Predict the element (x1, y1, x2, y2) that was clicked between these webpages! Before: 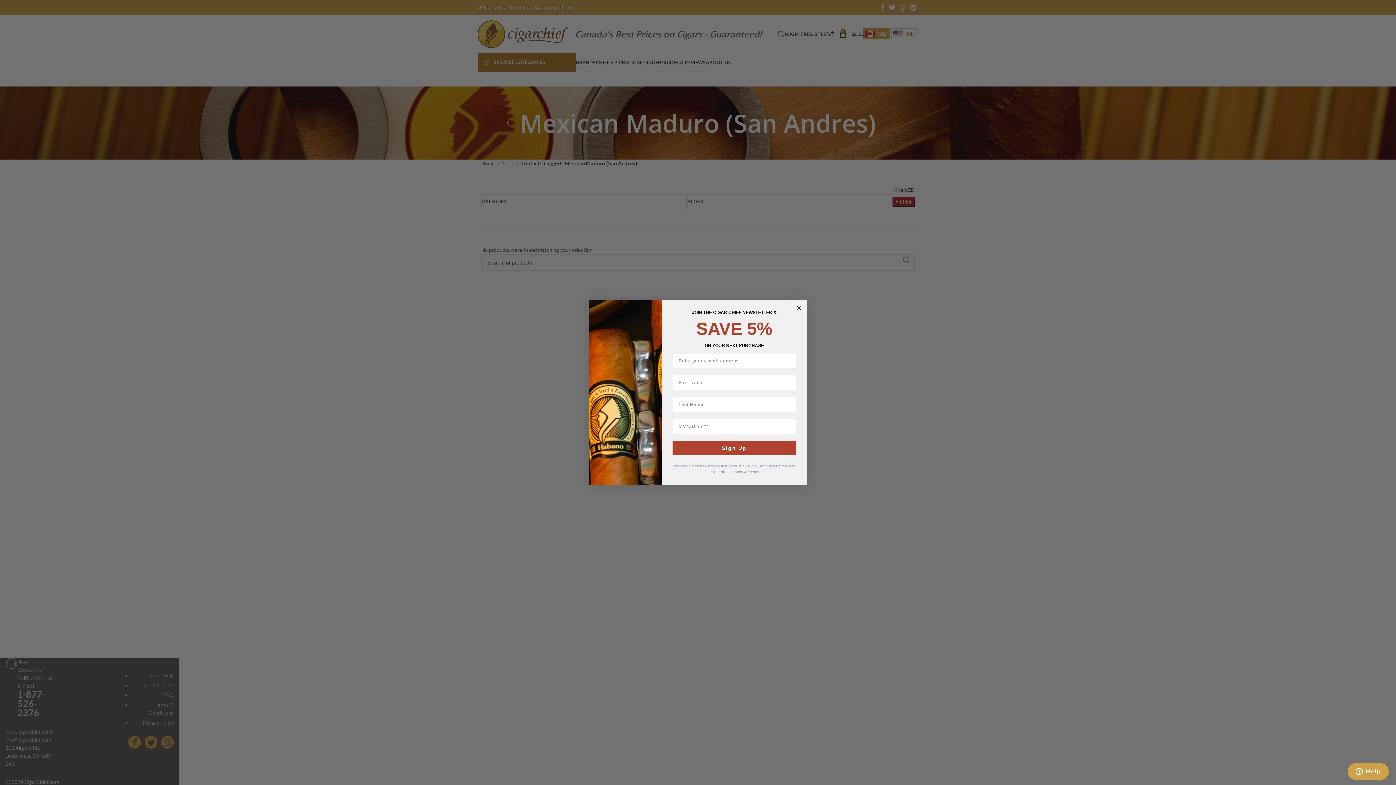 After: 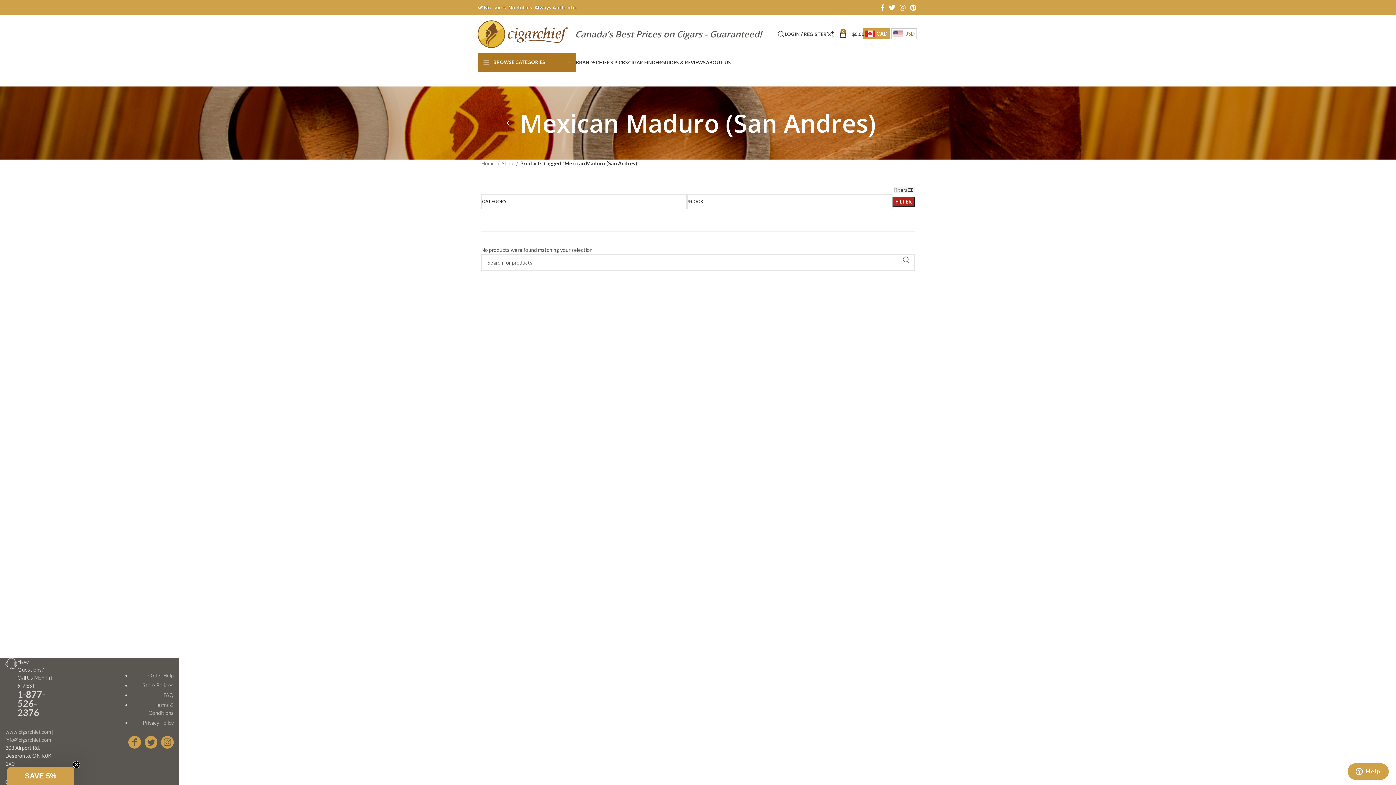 Action: label: Close dialog bbox: (794, 303, 803, 312)